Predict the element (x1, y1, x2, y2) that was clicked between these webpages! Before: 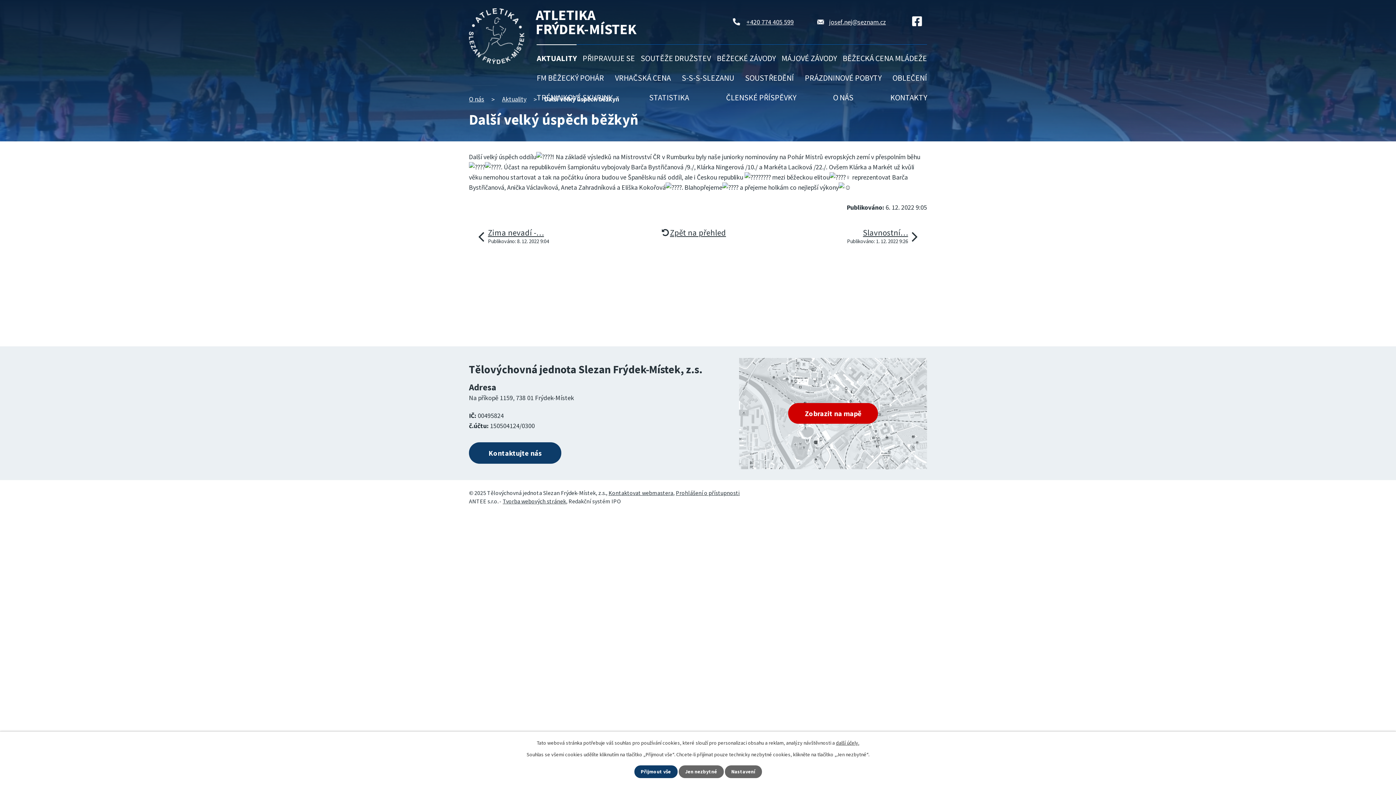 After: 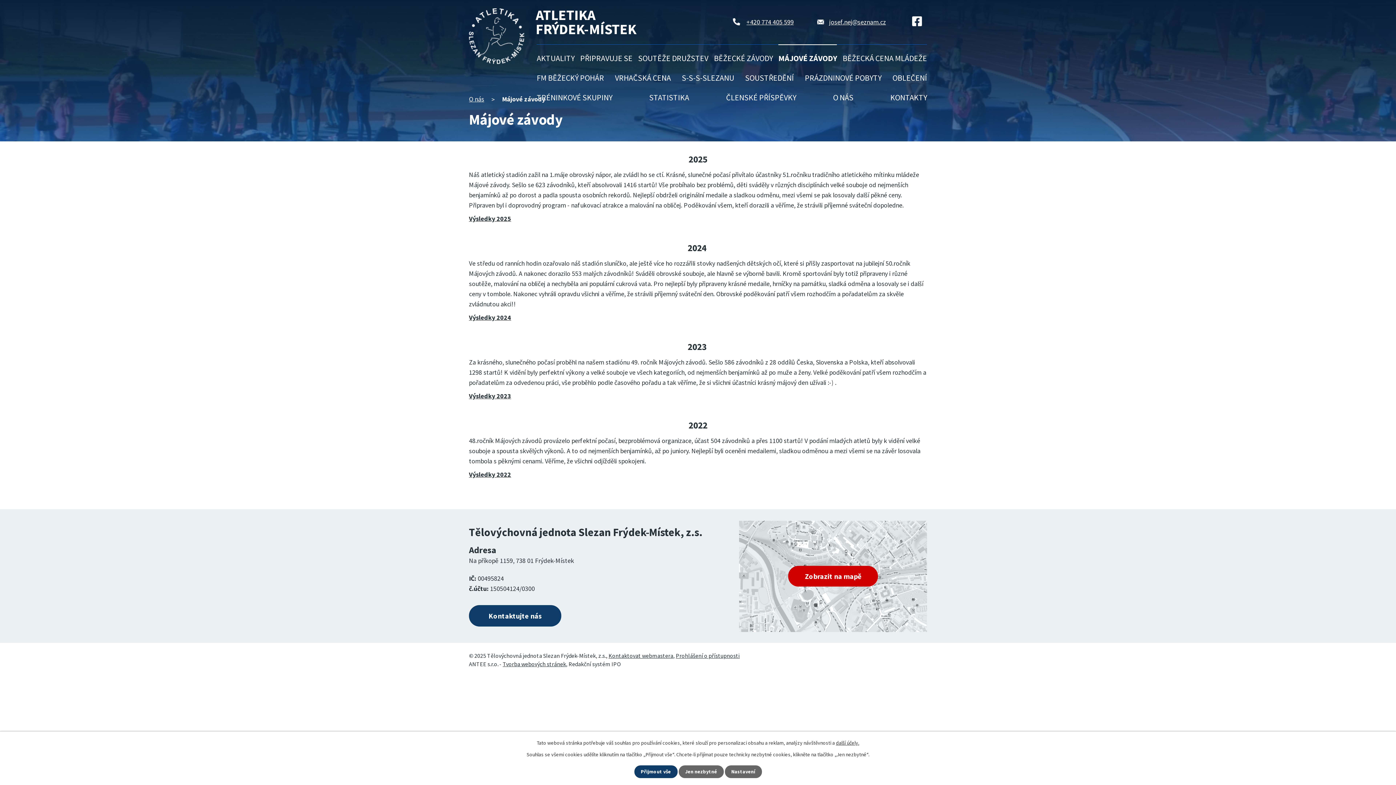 Action: bbox: (781, 44, 837, 64) label: MÁJOVÉ ZÁVODY